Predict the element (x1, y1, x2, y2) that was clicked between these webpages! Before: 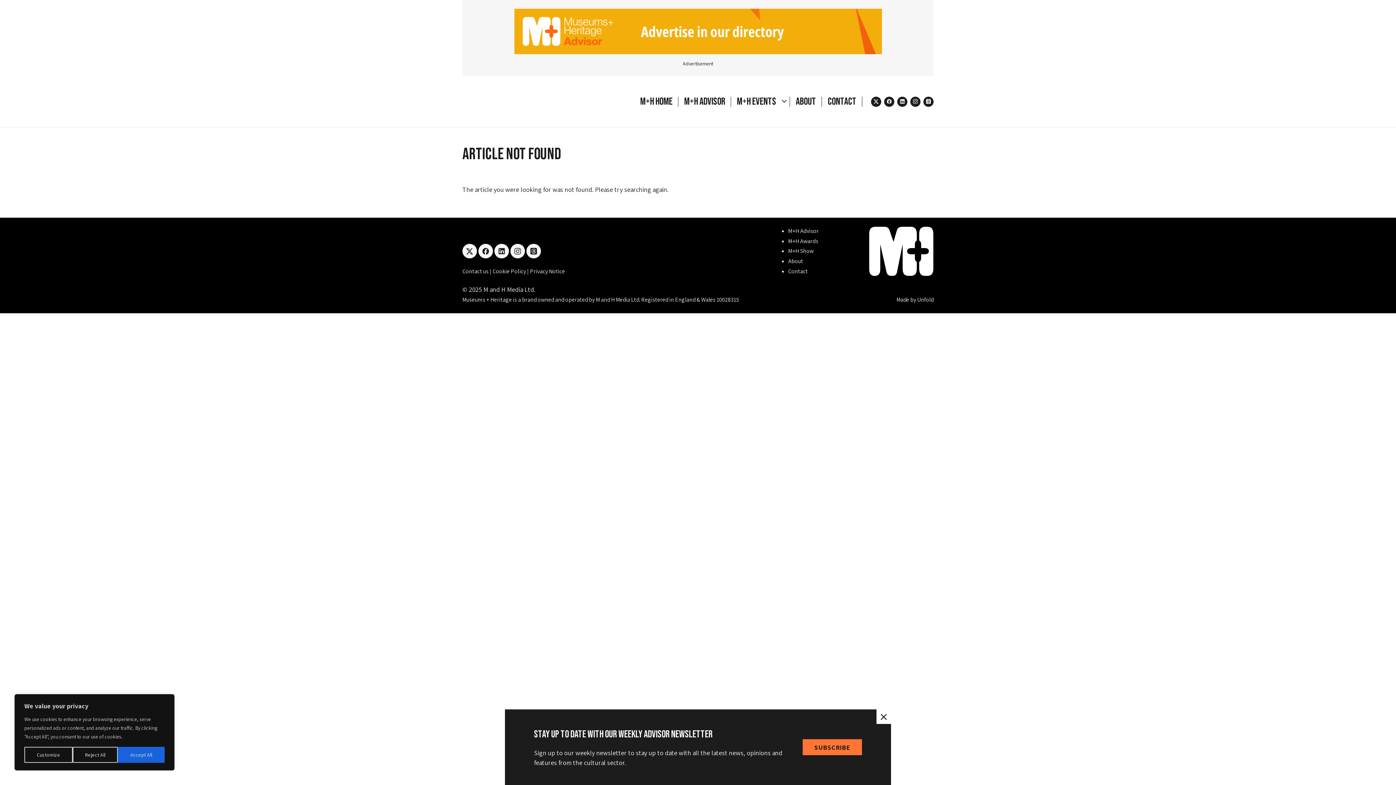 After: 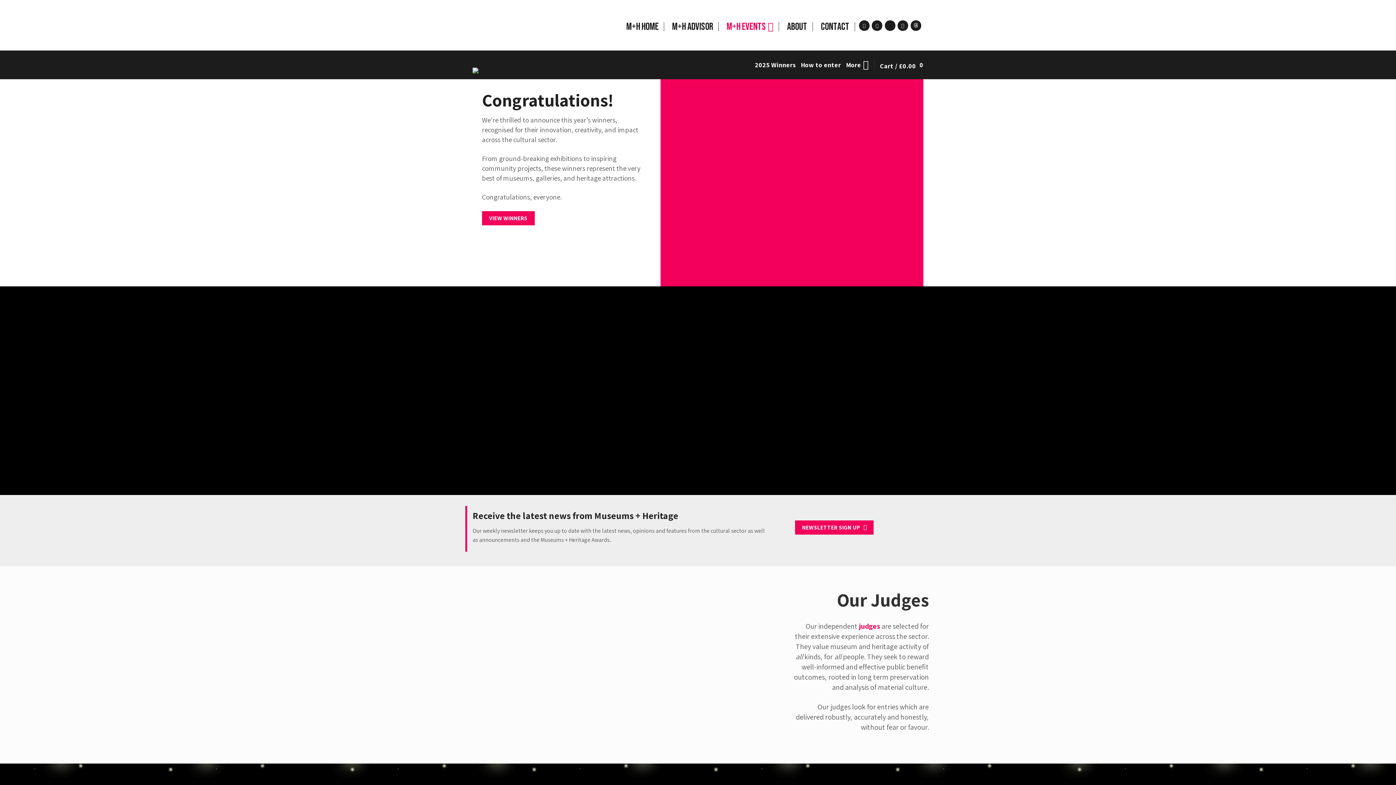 Action: label: M+H Awards bbox: (788, 236, 818, 245)